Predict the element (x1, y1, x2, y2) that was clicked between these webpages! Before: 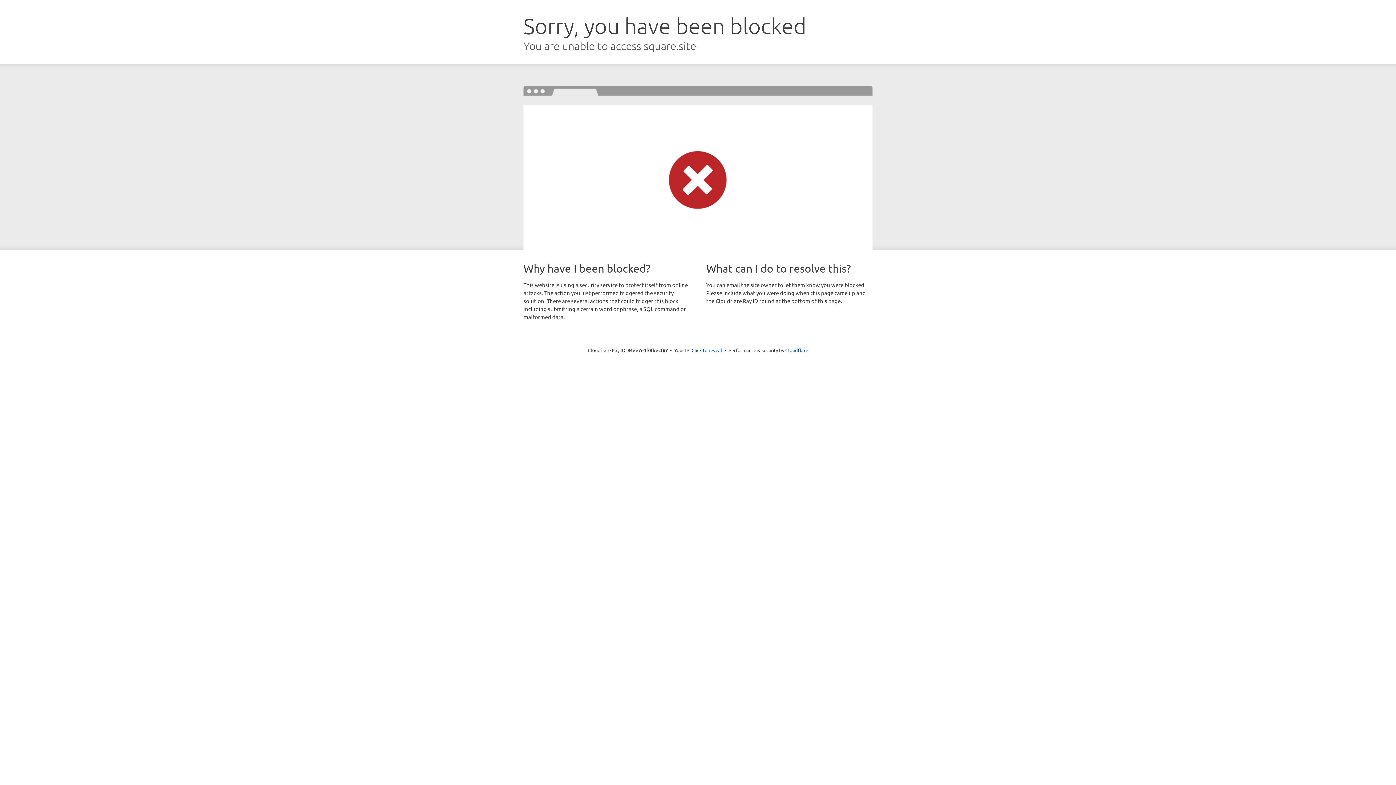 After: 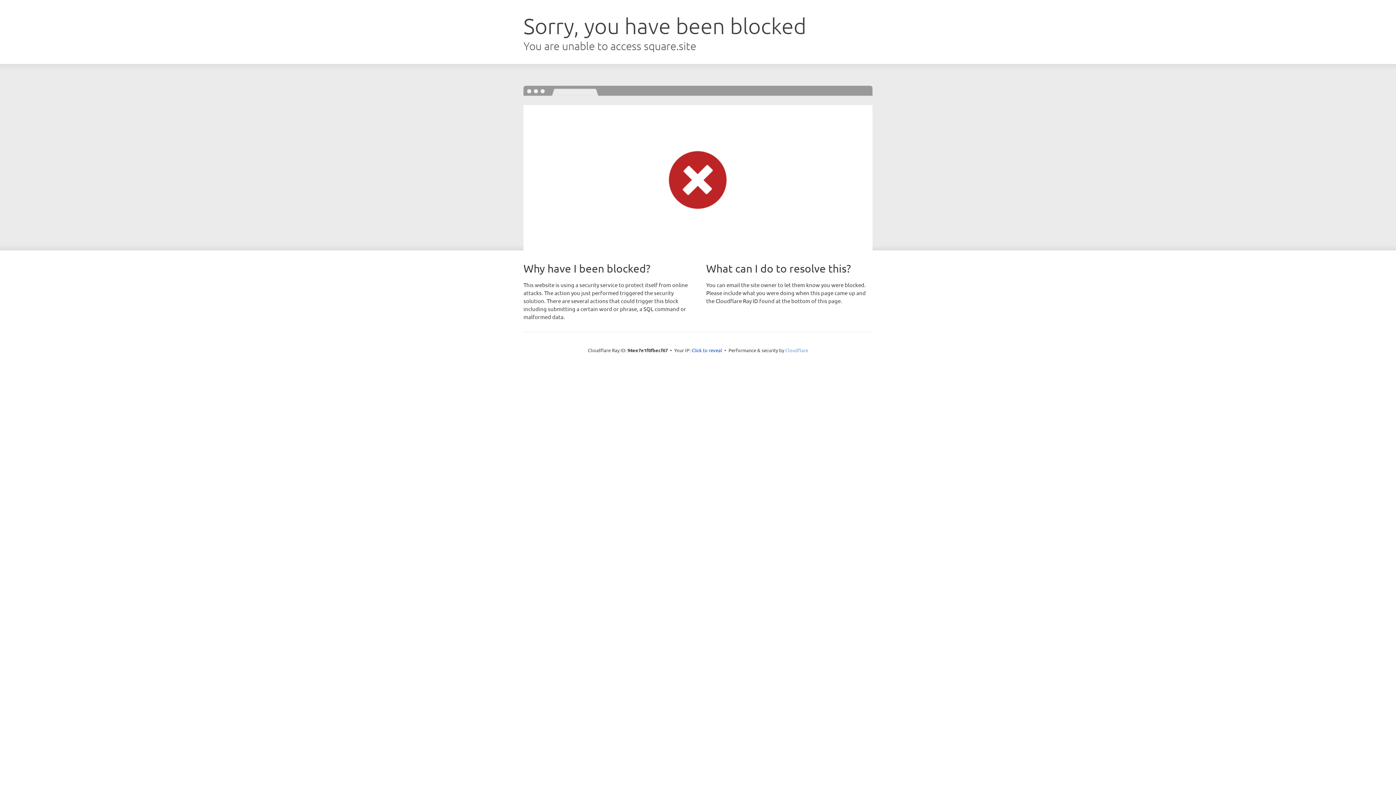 Action: label: Cloudflare bbox: (785, 347, 808, 353)